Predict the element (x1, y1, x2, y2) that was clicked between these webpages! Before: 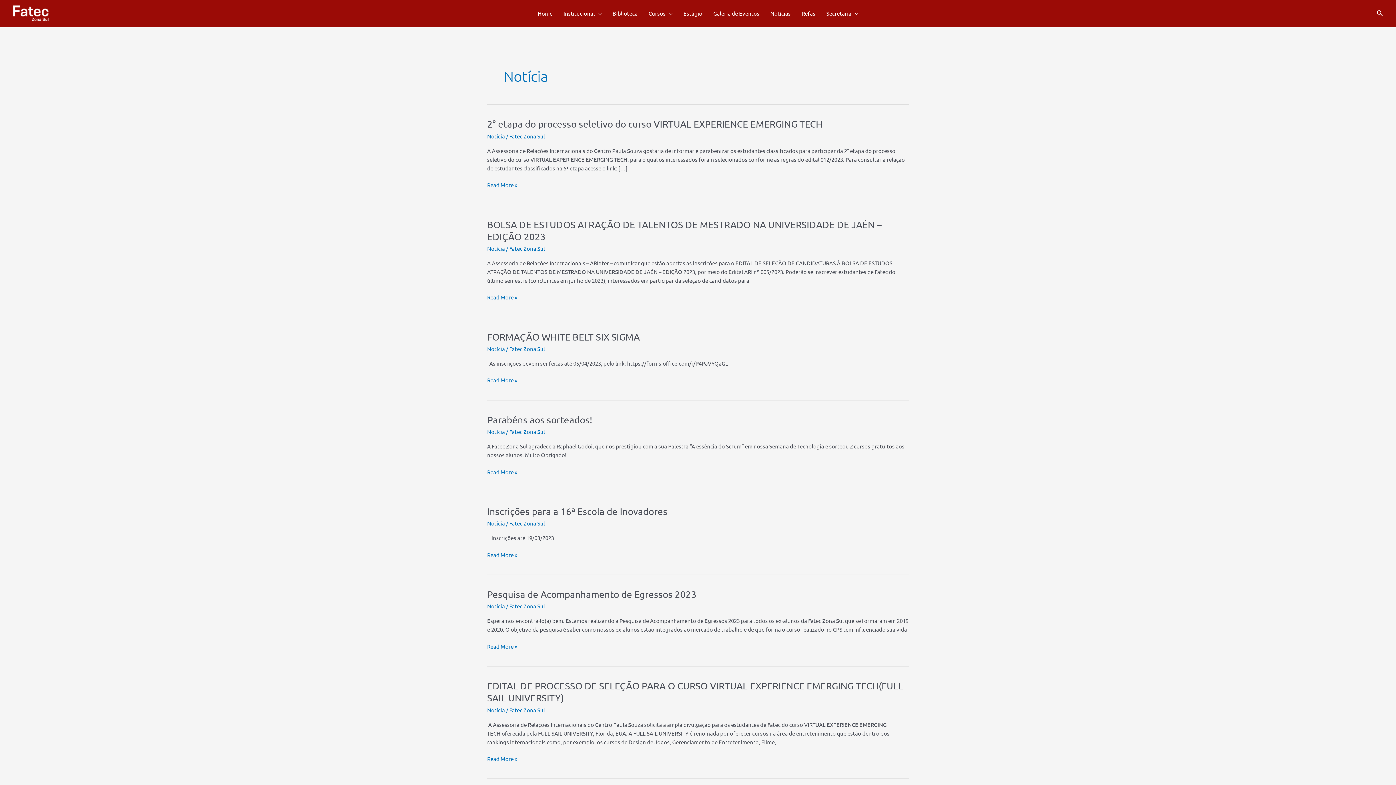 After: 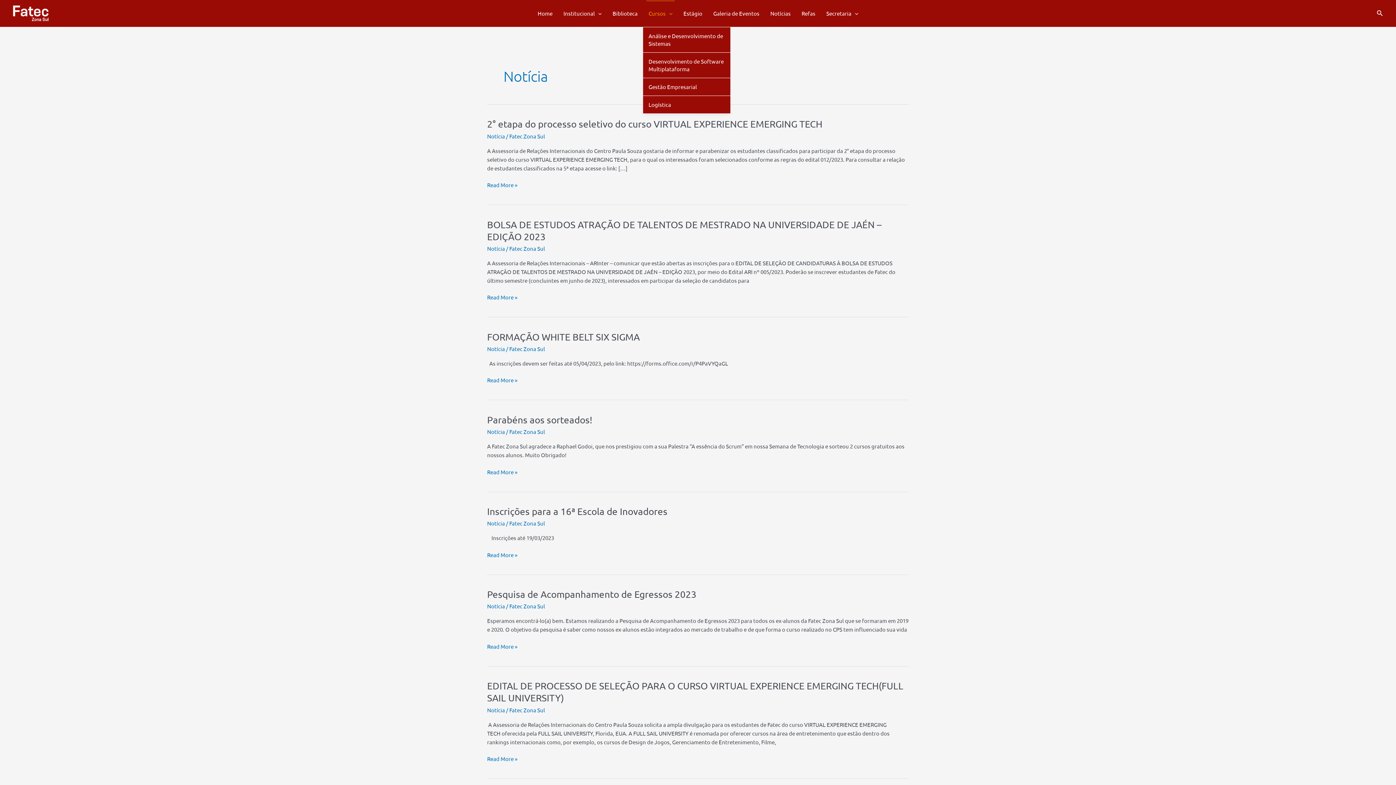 Action: label: Cursos bbox: (643, 0, 678, 26)